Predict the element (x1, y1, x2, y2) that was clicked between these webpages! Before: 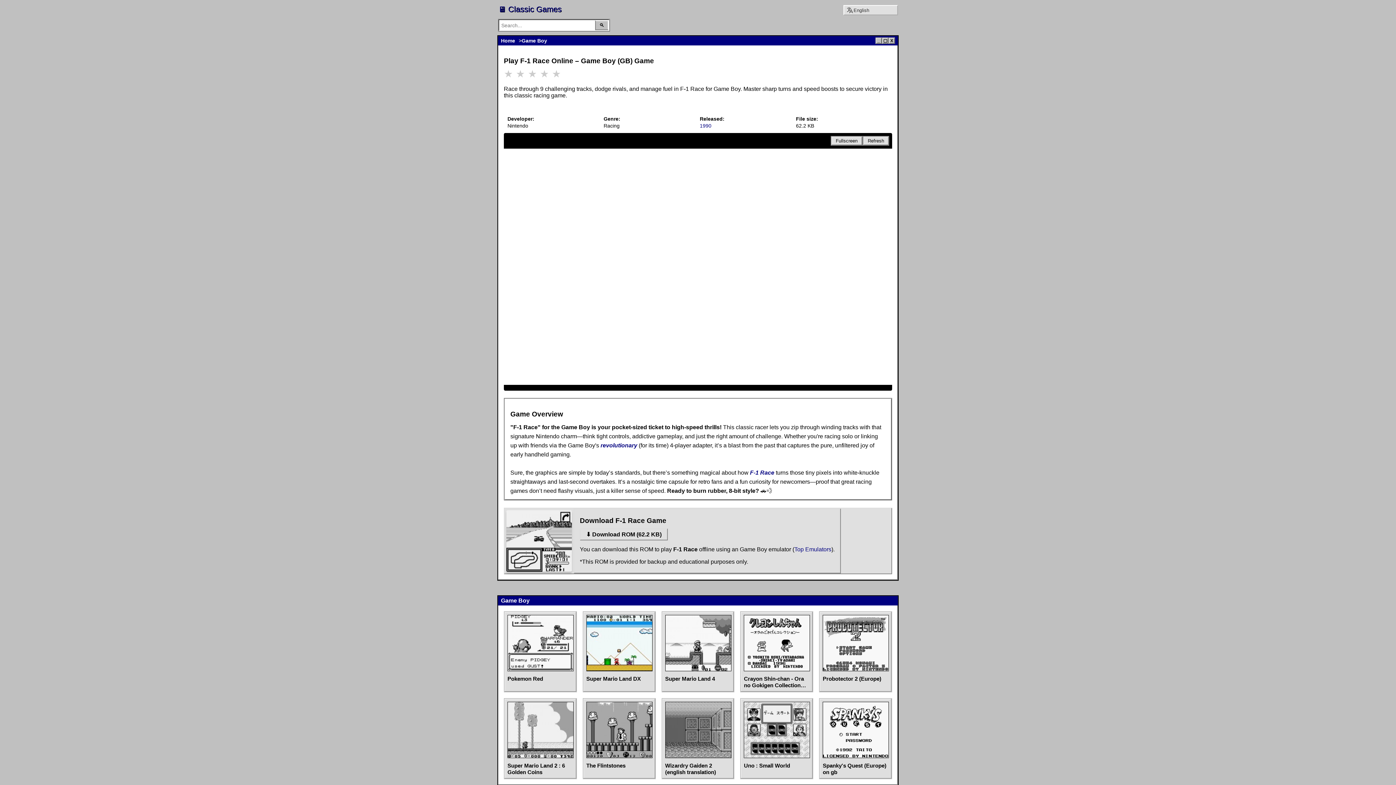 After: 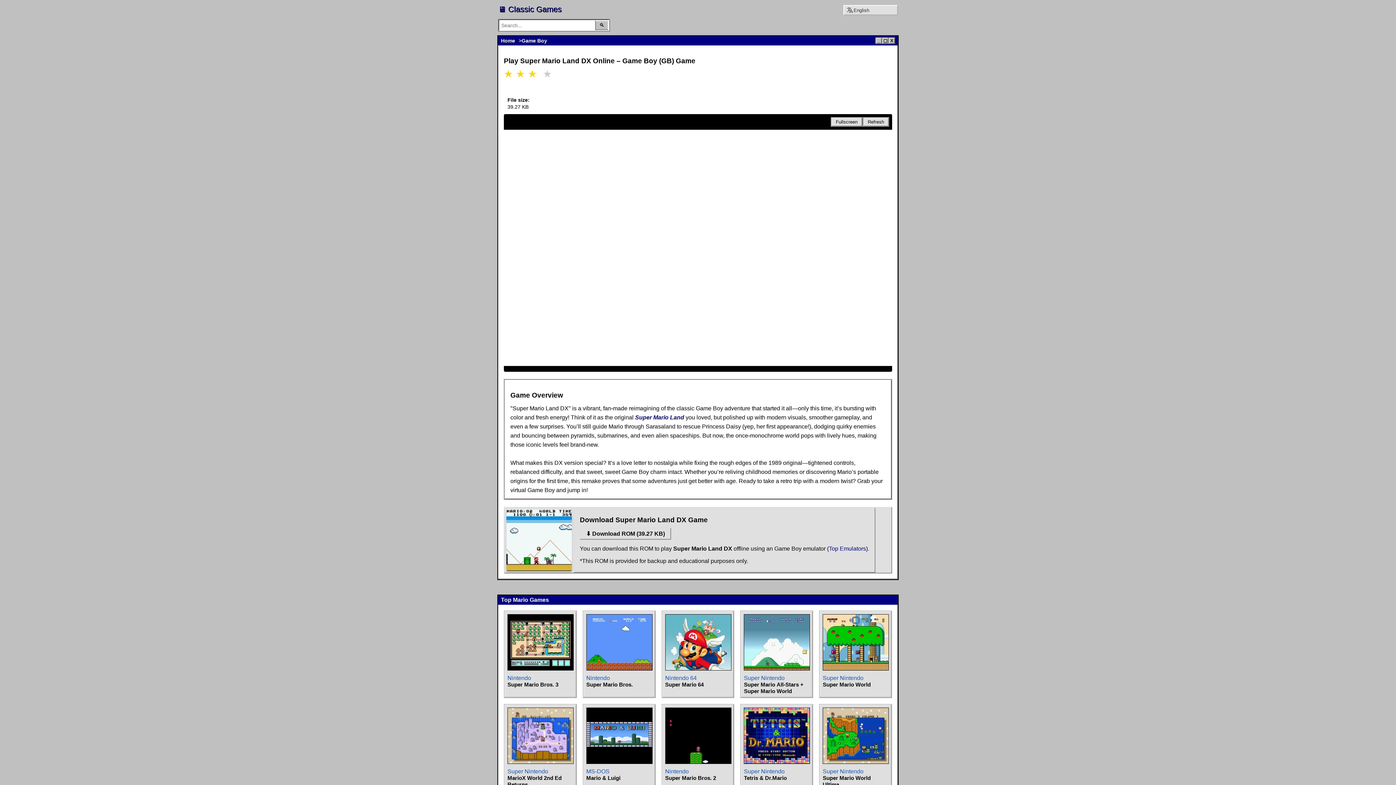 Action: label: Super Mario Land DX bbox: (586, 669, 652, 682)